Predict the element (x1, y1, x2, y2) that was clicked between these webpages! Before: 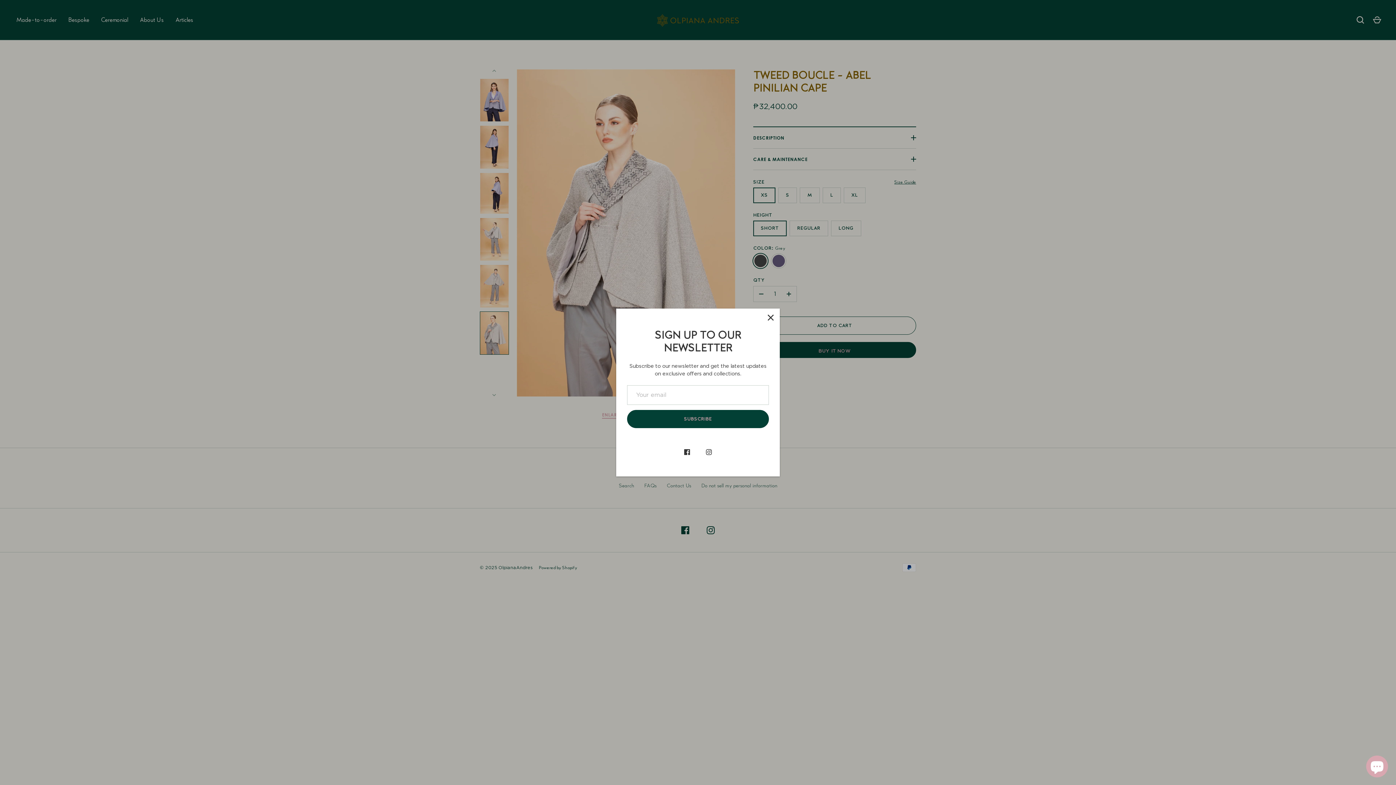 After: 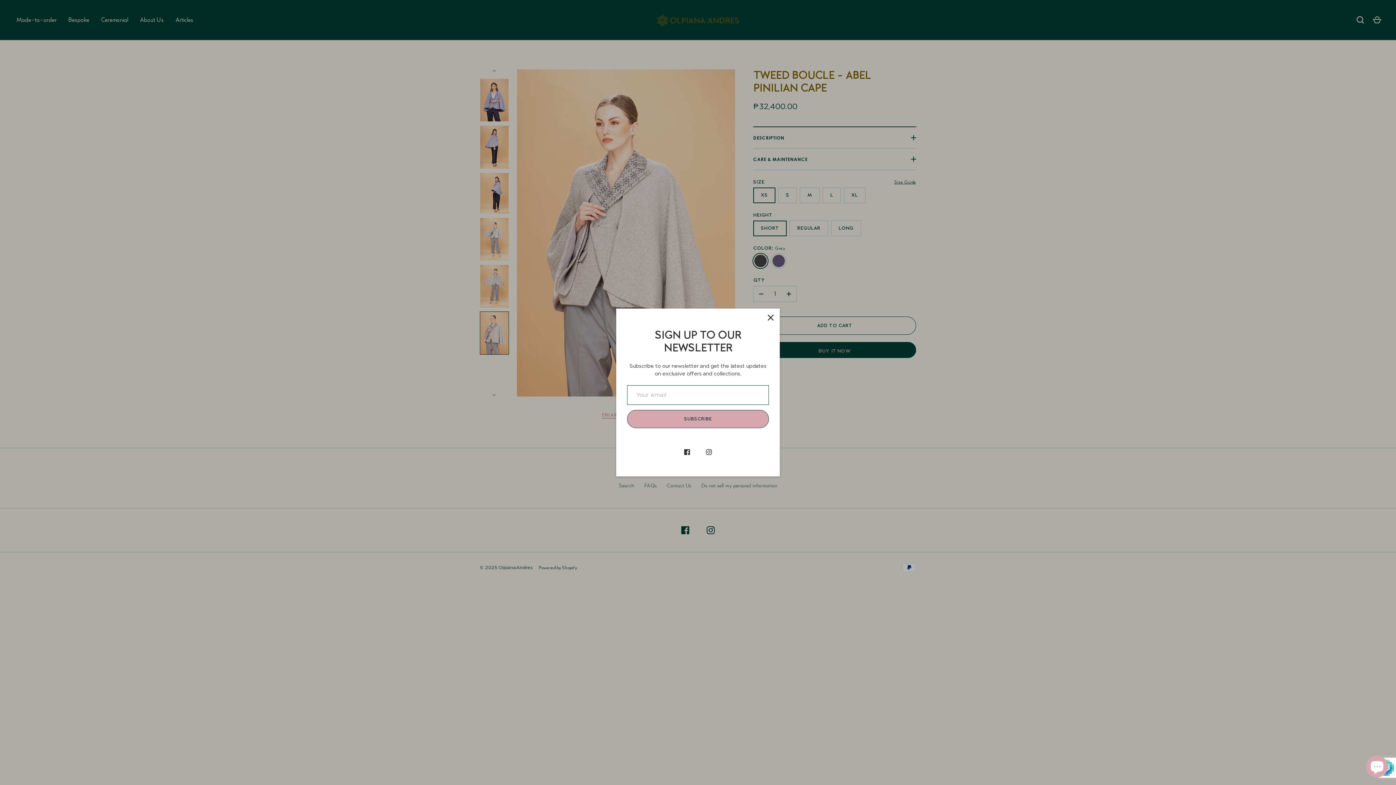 Action: label: SUBSCRIBE bbox: (627, 410, 769, 428)